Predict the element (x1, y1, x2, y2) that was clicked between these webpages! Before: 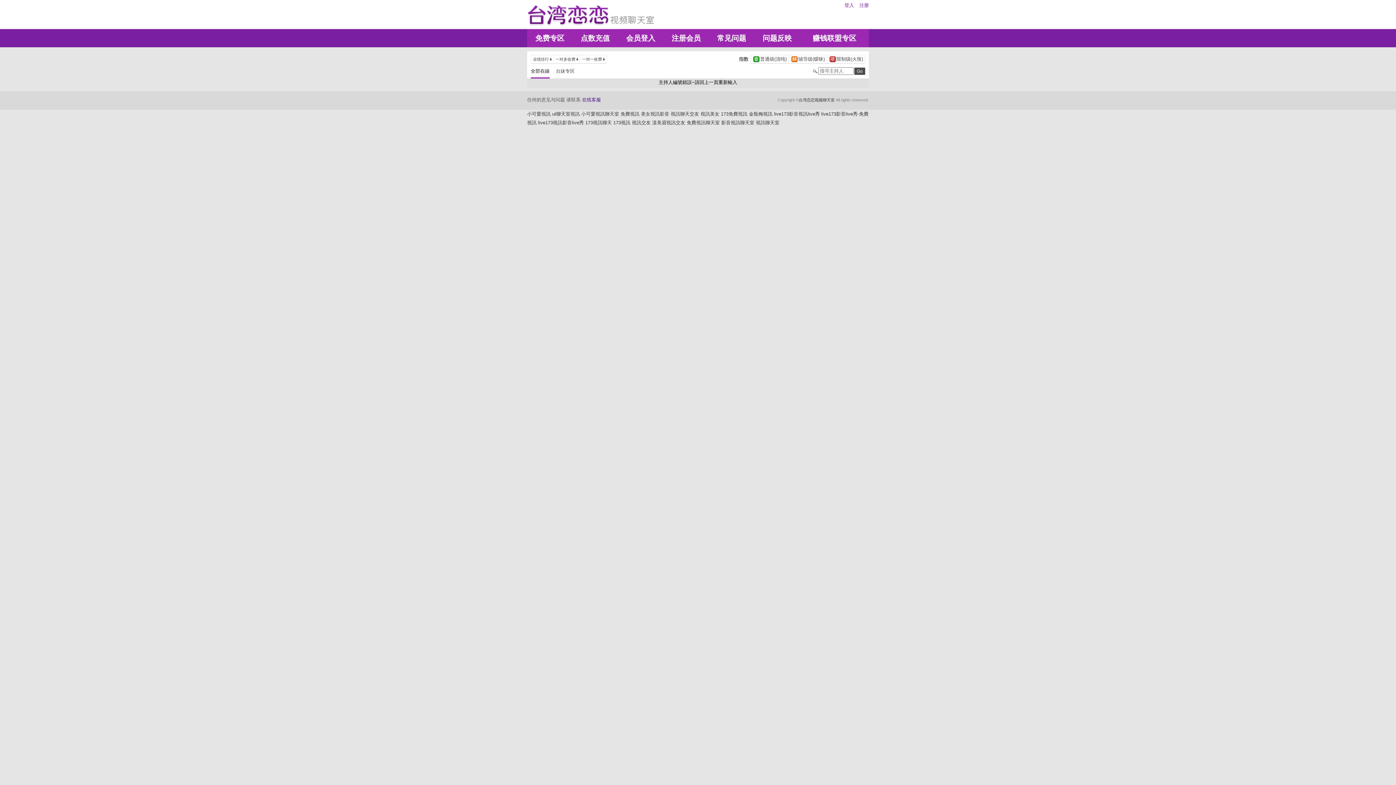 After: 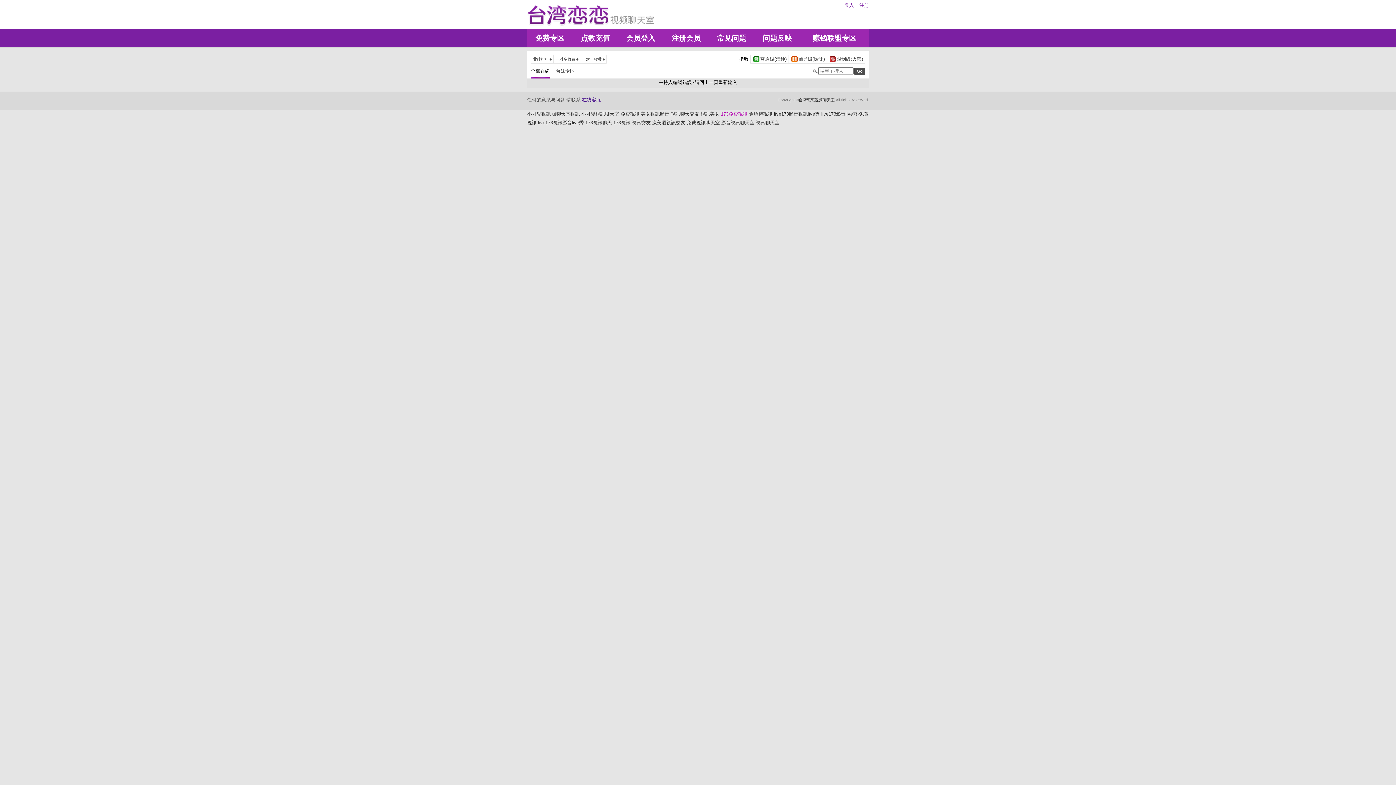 Action: bbox: (721, 111, 747, 116) label: 173免費視訊